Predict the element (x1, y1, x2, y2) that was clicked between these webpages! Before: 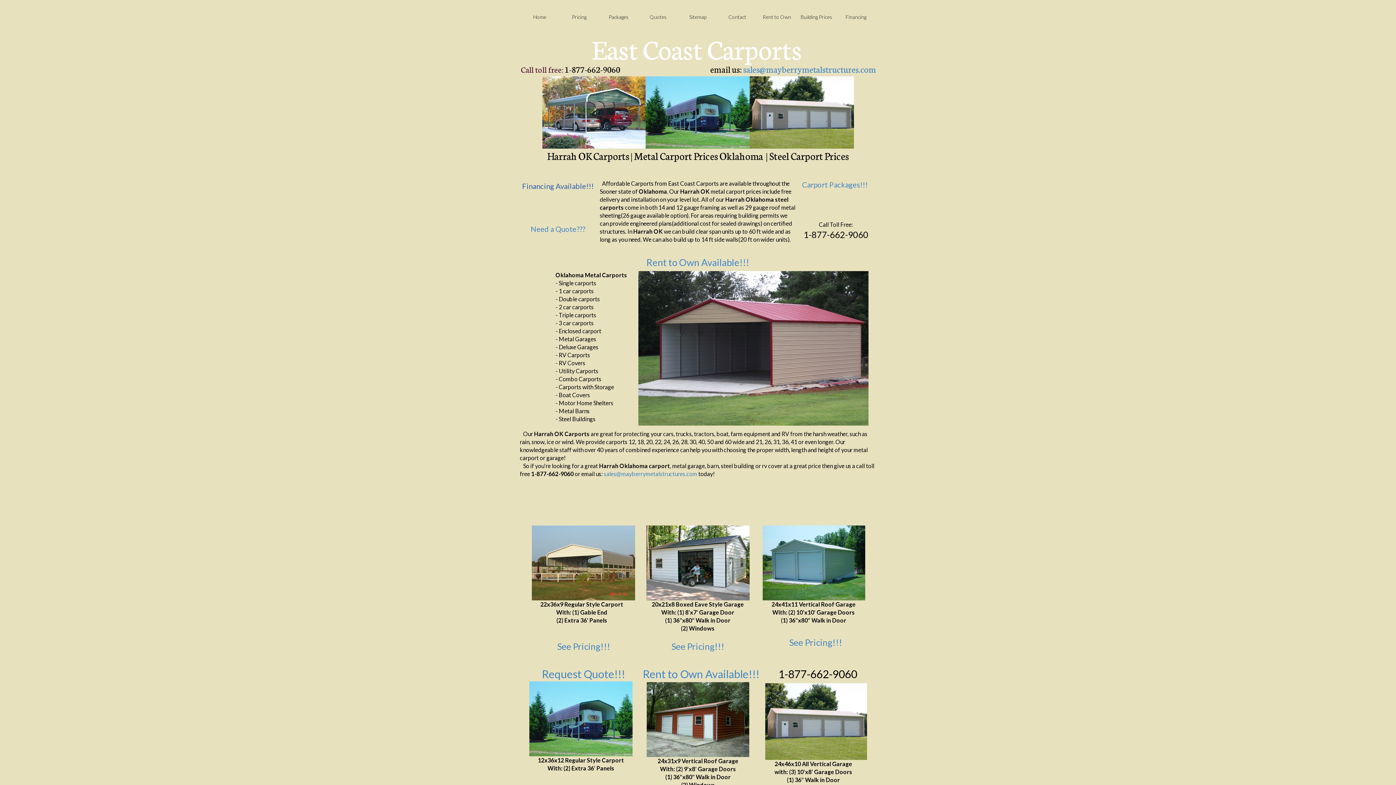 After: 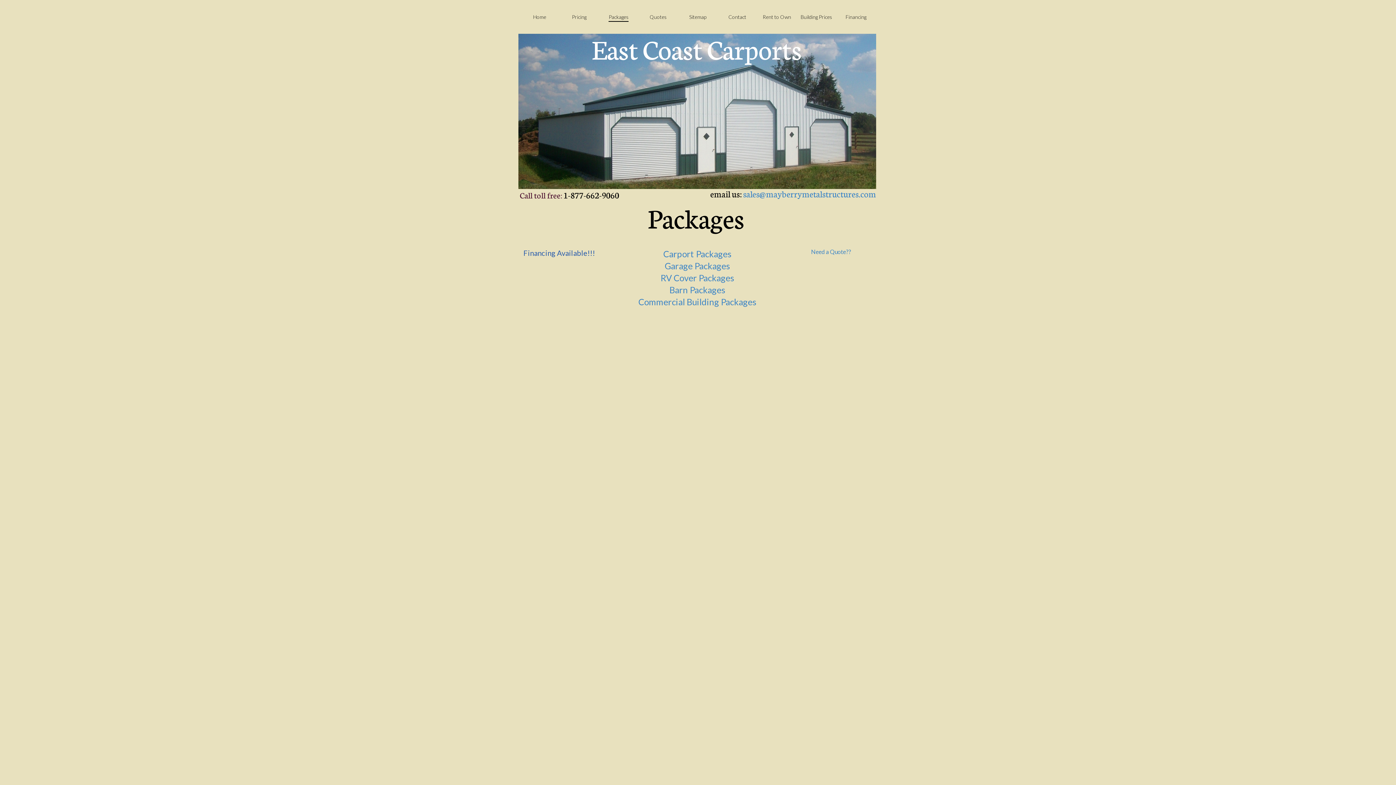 Action: label: Packages bbox: (599, 0, 638, 33)